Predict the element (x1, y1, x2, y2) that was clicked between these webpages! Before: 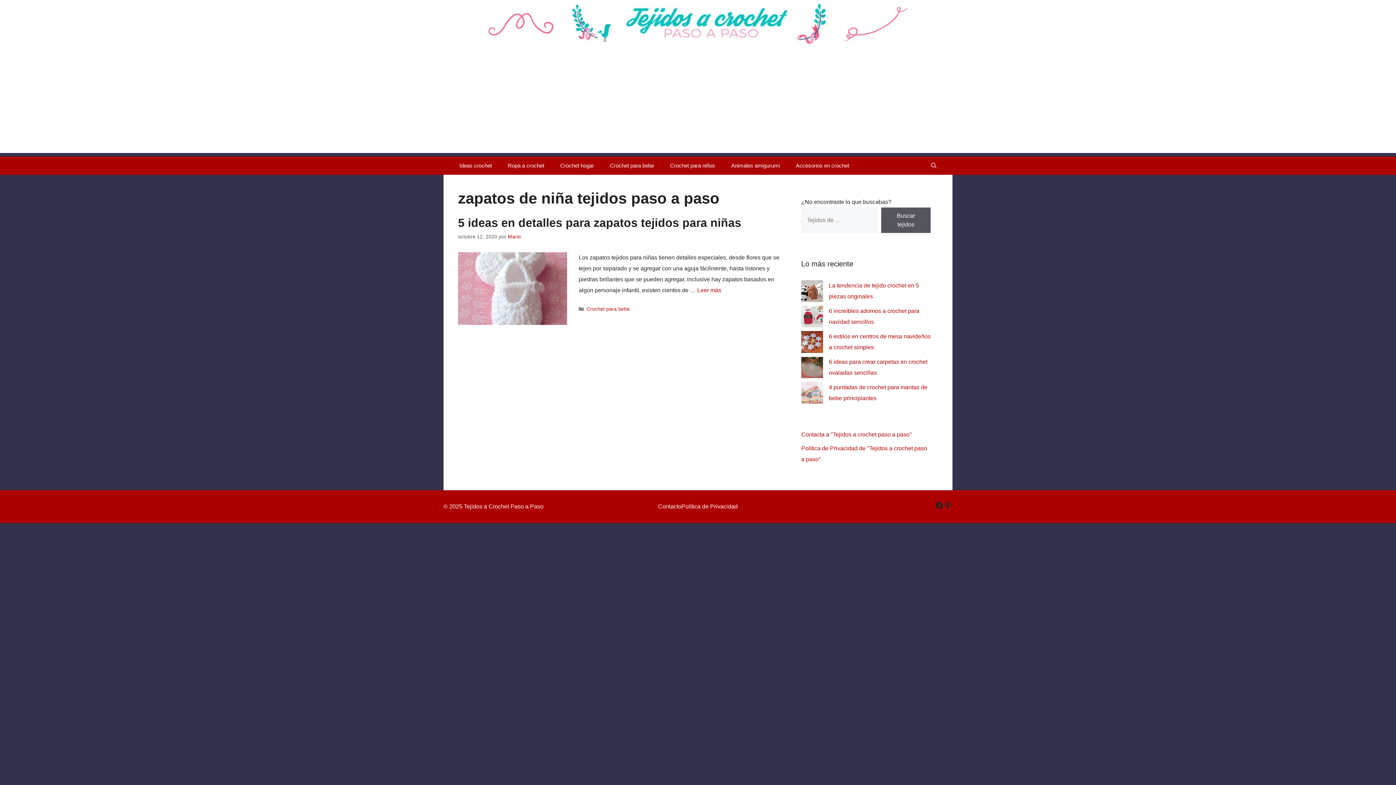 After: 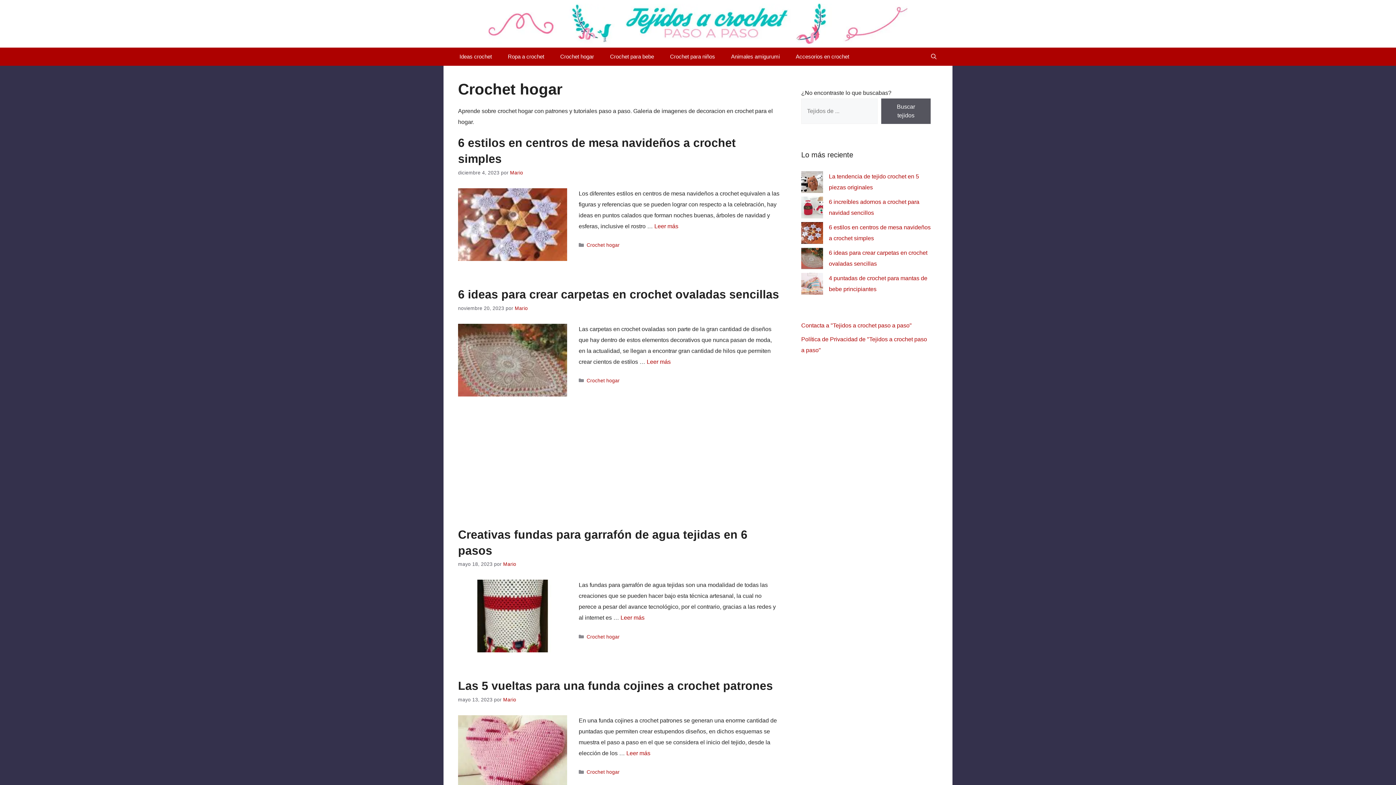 Action: bbox: (552, 156, 602, 174) label: Crochet hogar